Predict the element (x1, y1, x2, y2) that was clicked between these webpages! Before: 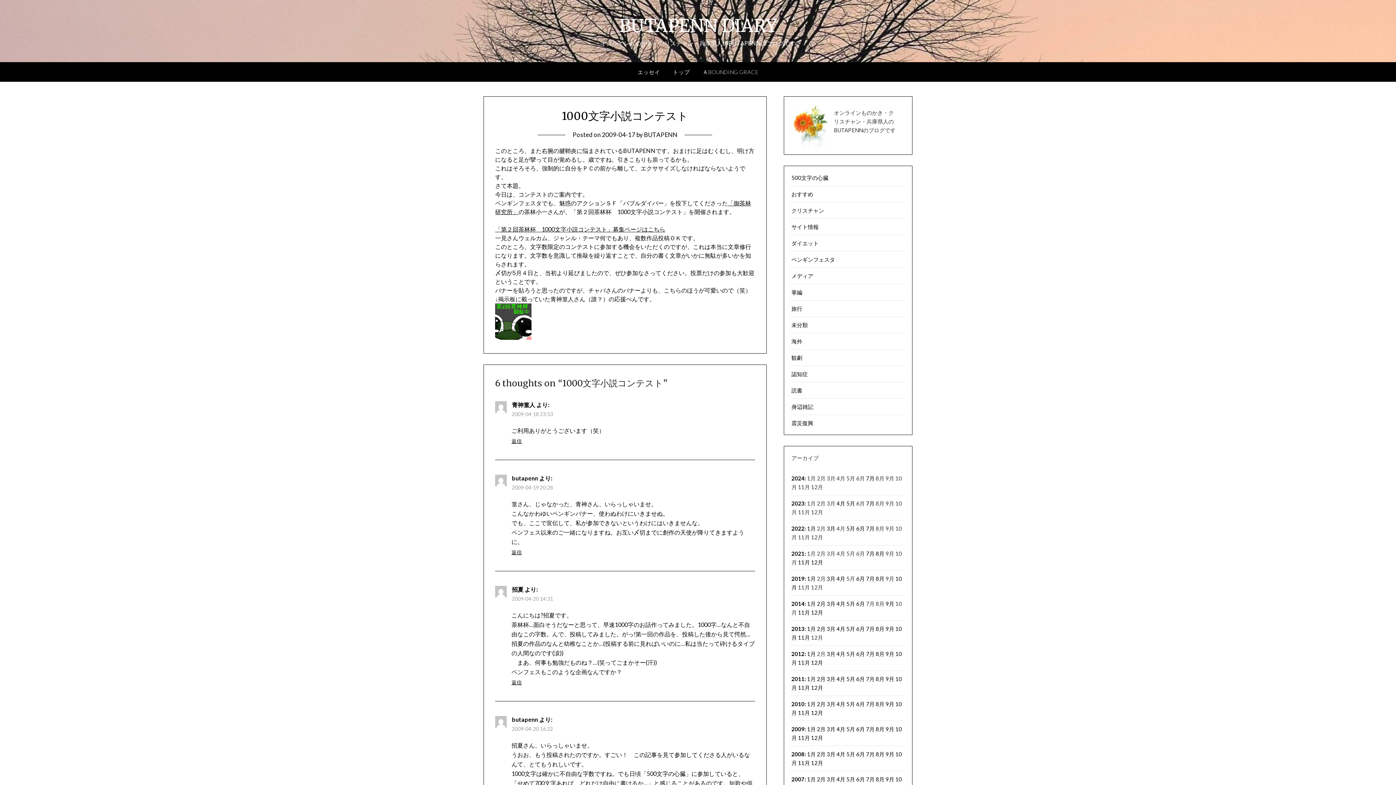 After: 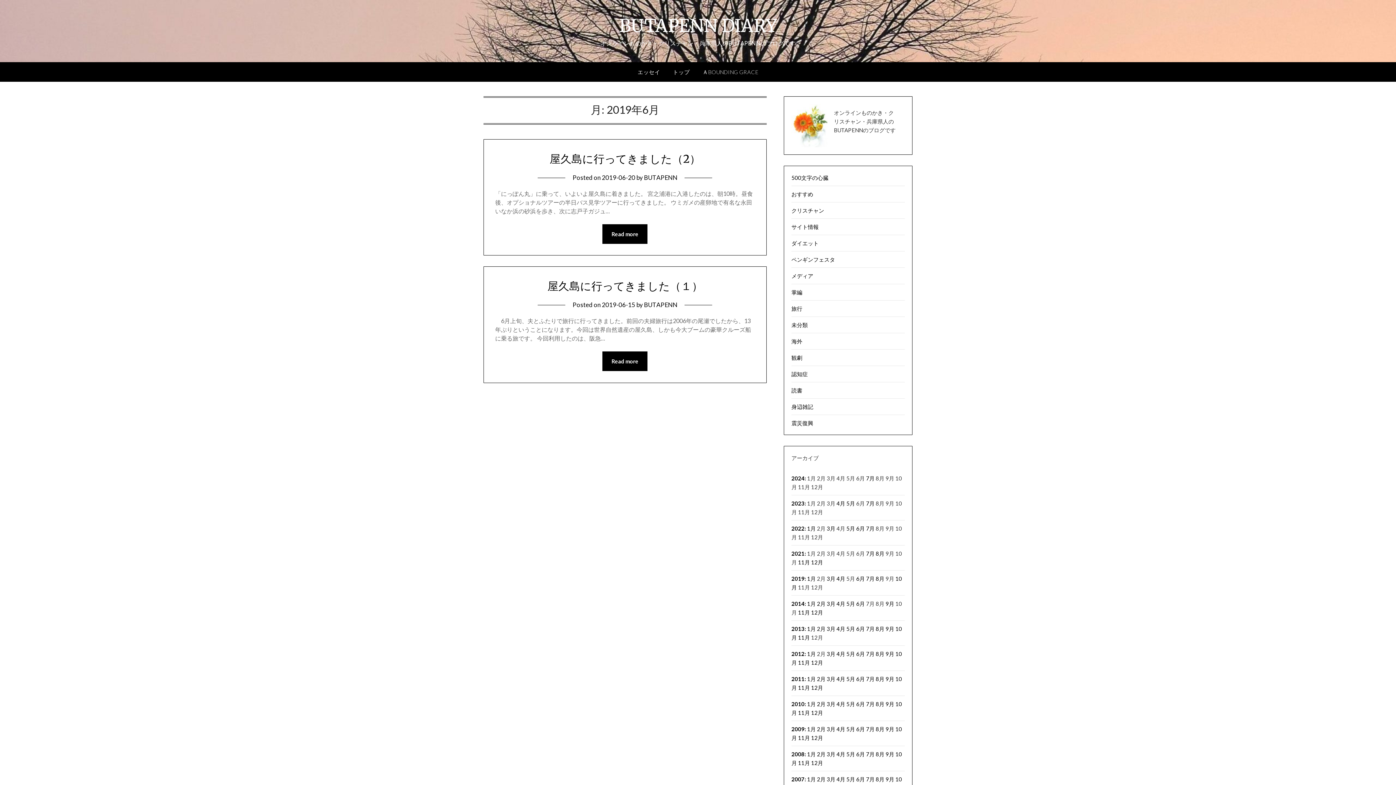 Action: label: 6月 bbox: (856, 575, 865, 582)